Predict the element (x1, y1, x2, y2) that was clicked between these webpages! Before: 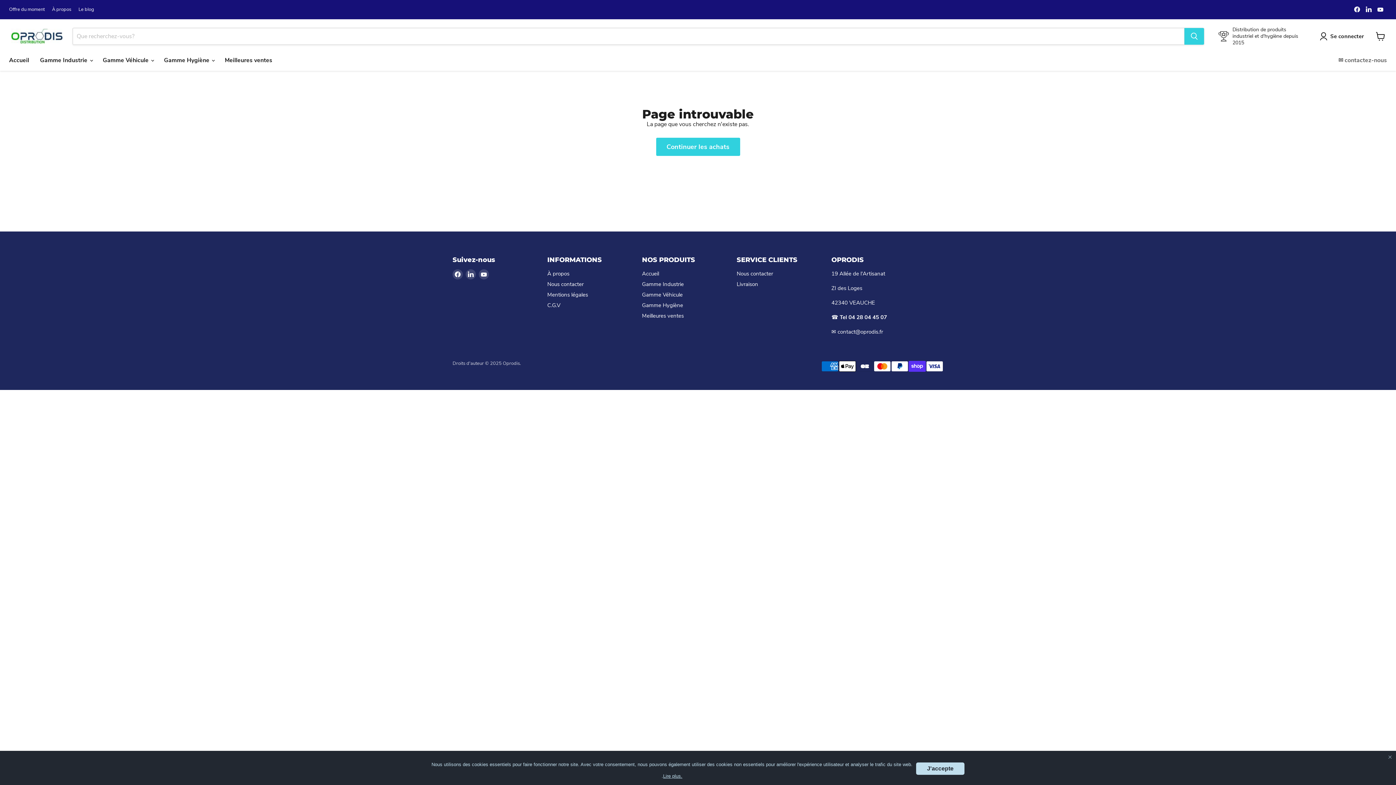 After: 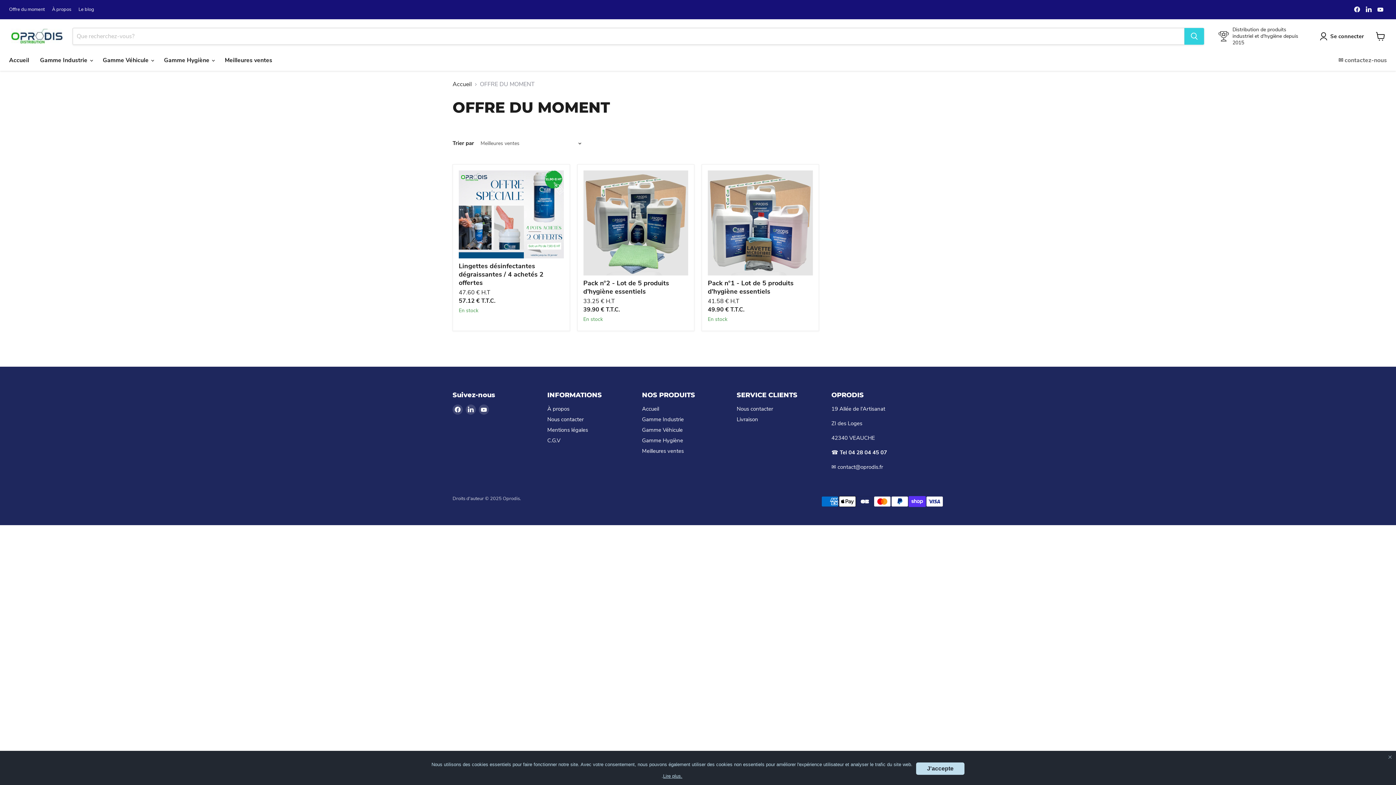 Action: label: Offre du moment bbox: (9, 6, 44, 12)